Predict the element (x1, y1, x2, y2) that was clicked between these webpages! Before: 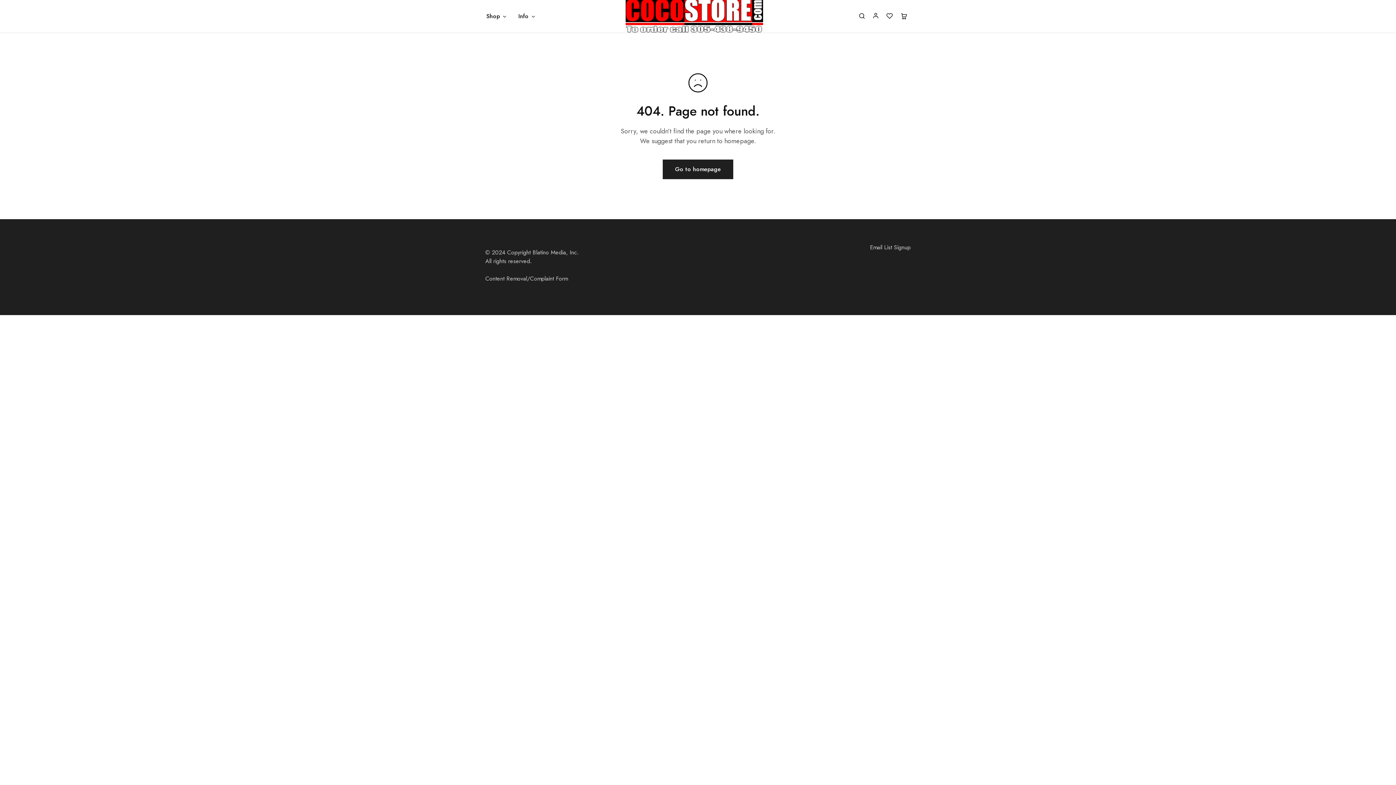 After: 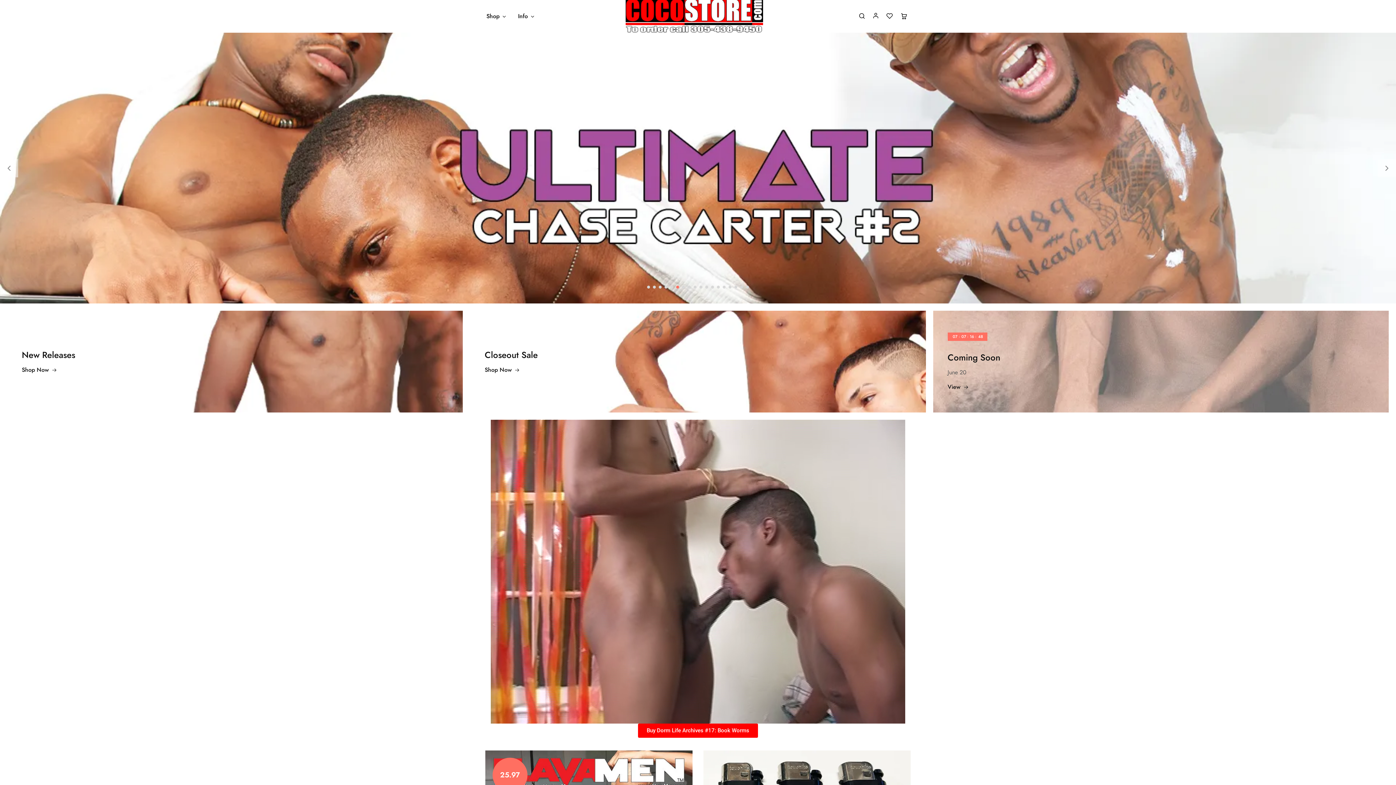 Action: bbox: (625, -1, 763, 33)